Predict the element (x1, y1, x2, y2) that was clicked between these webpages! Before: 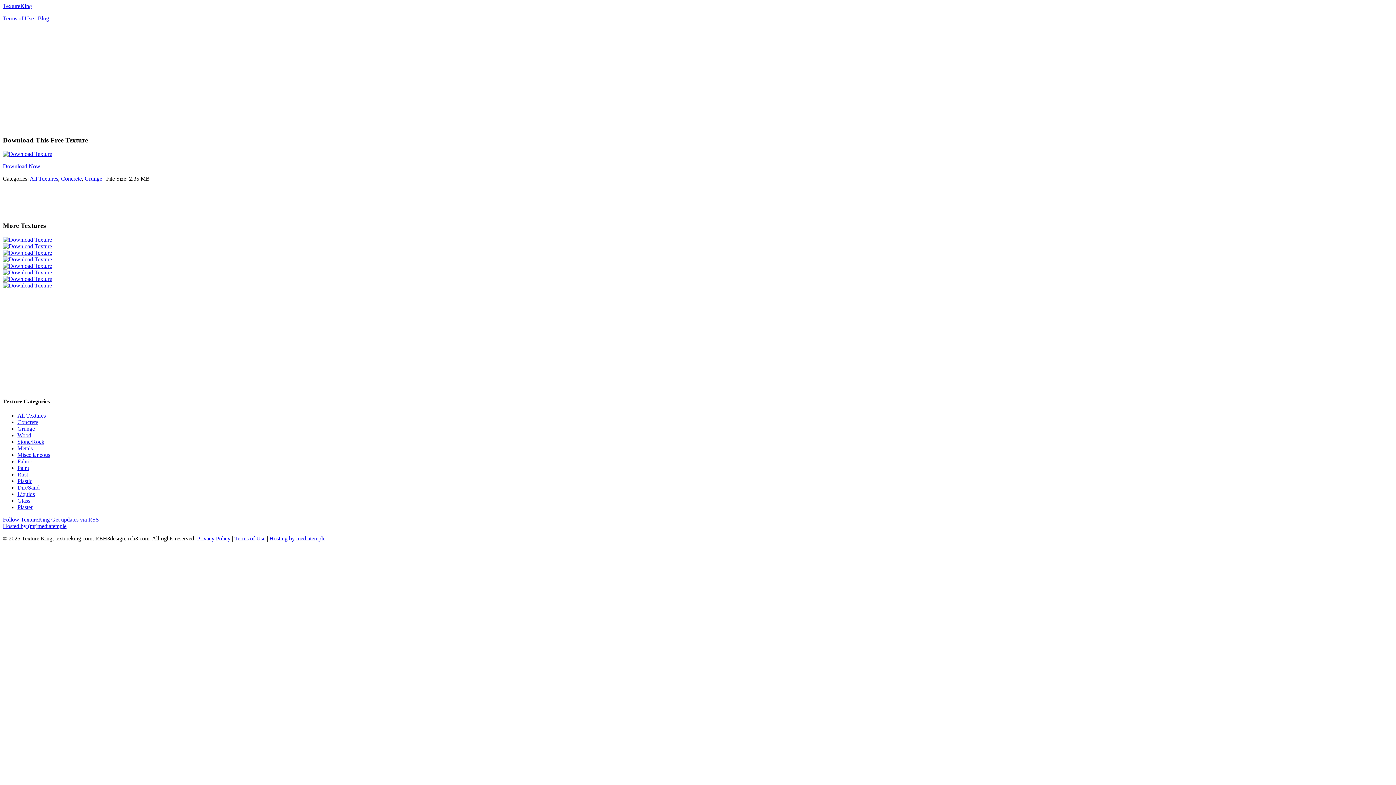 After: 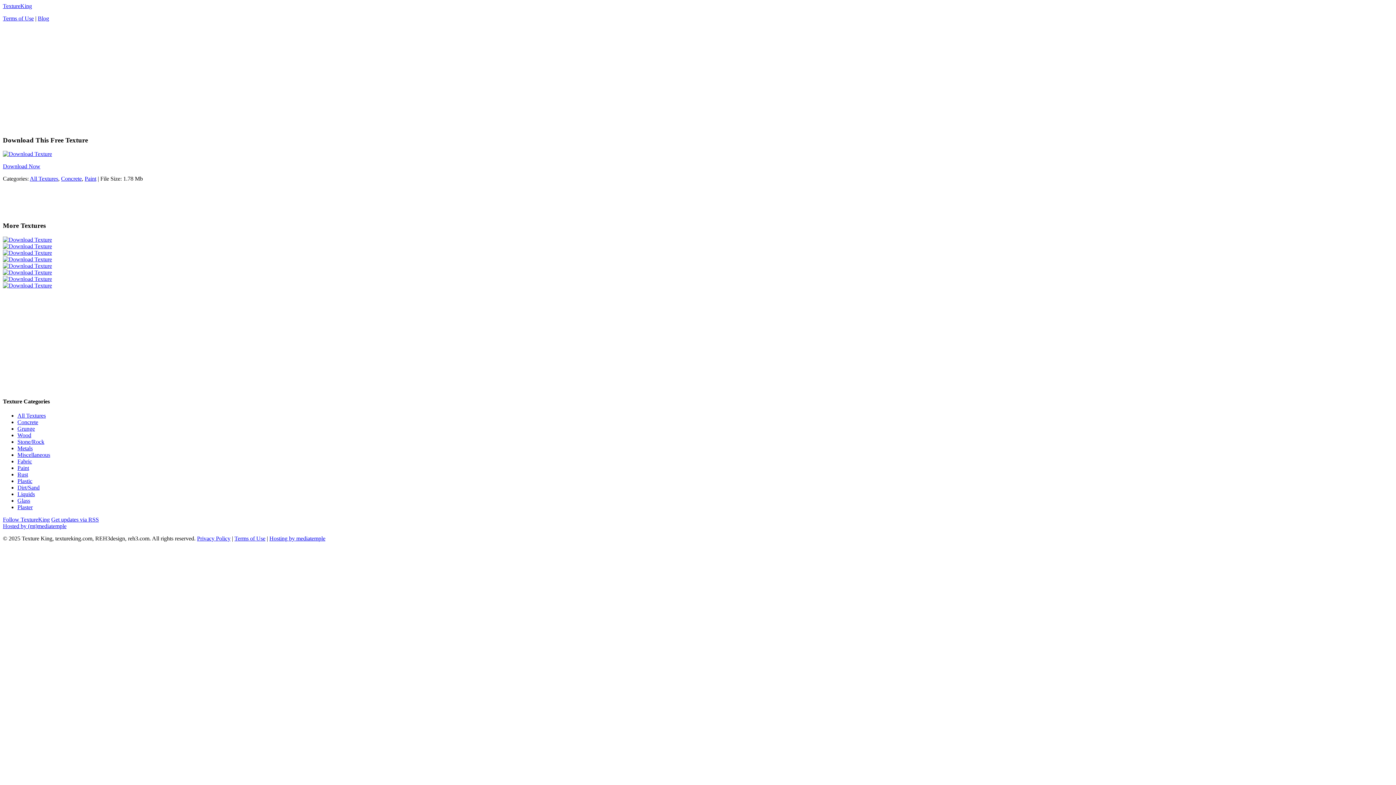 Action: bbox: (2, 282, 52, 288)